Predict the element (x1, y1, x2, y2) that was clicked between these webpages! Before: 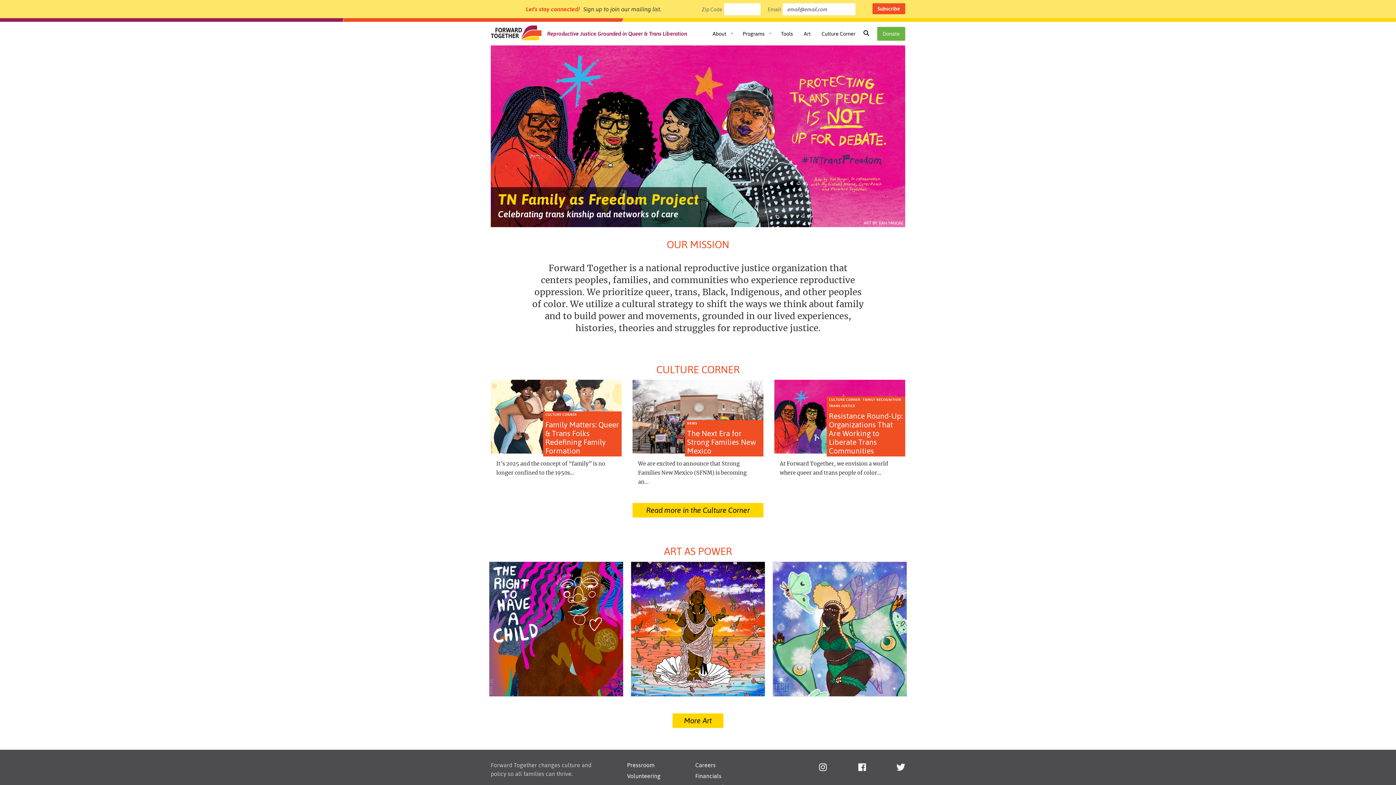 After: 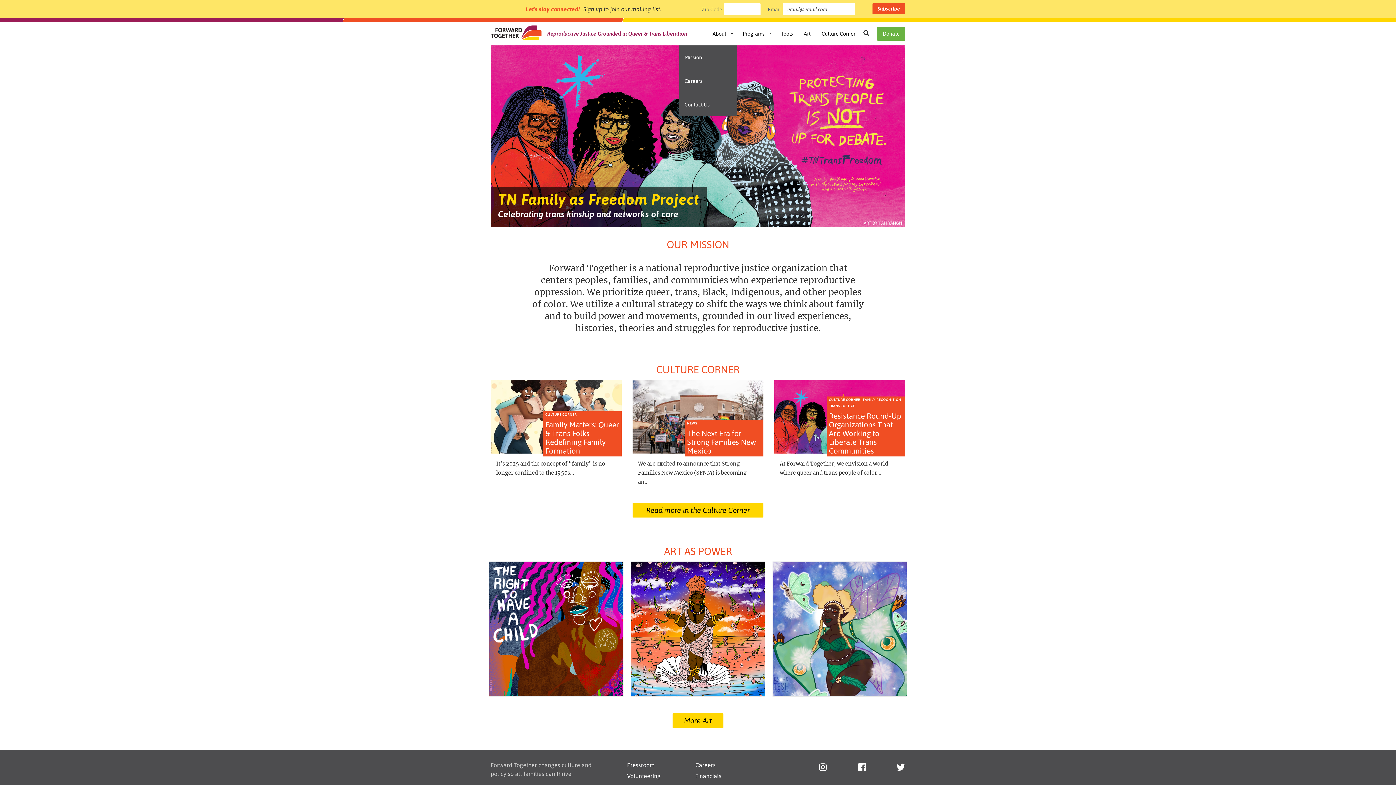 Action: bbox: (730, 20, 733, 44)